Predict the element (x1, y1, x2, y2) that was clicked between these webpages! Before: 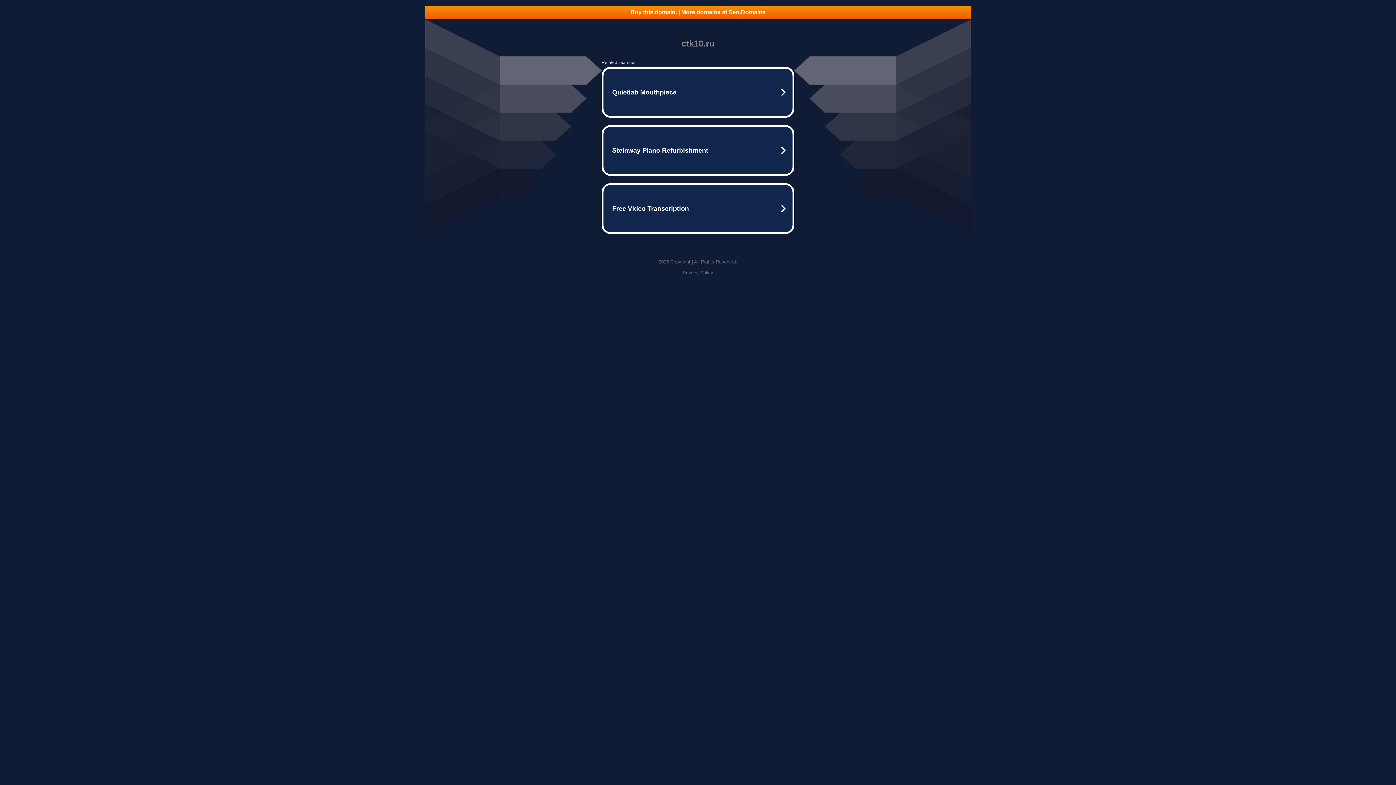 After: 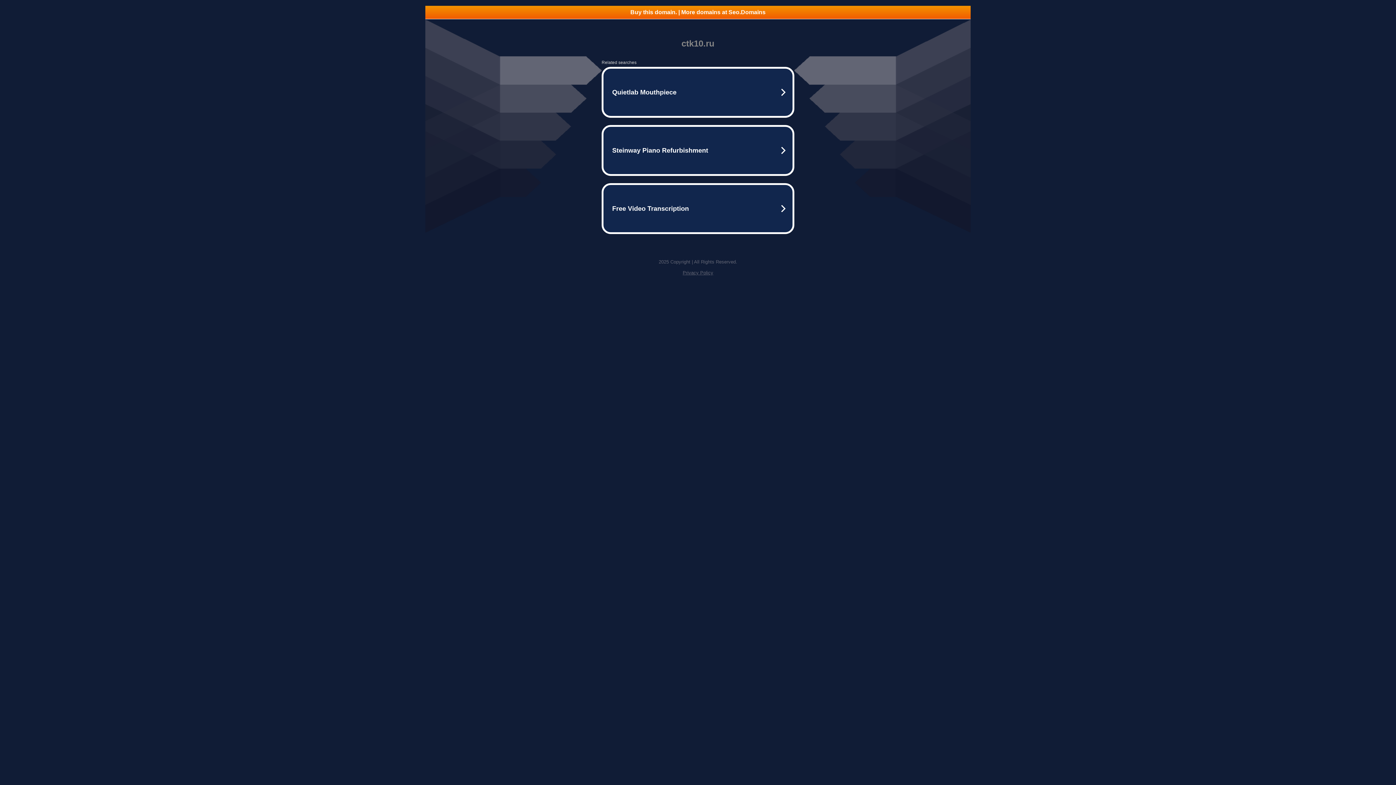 Action: bbox: (682, 270, 713, 275) label: Privacy Policy